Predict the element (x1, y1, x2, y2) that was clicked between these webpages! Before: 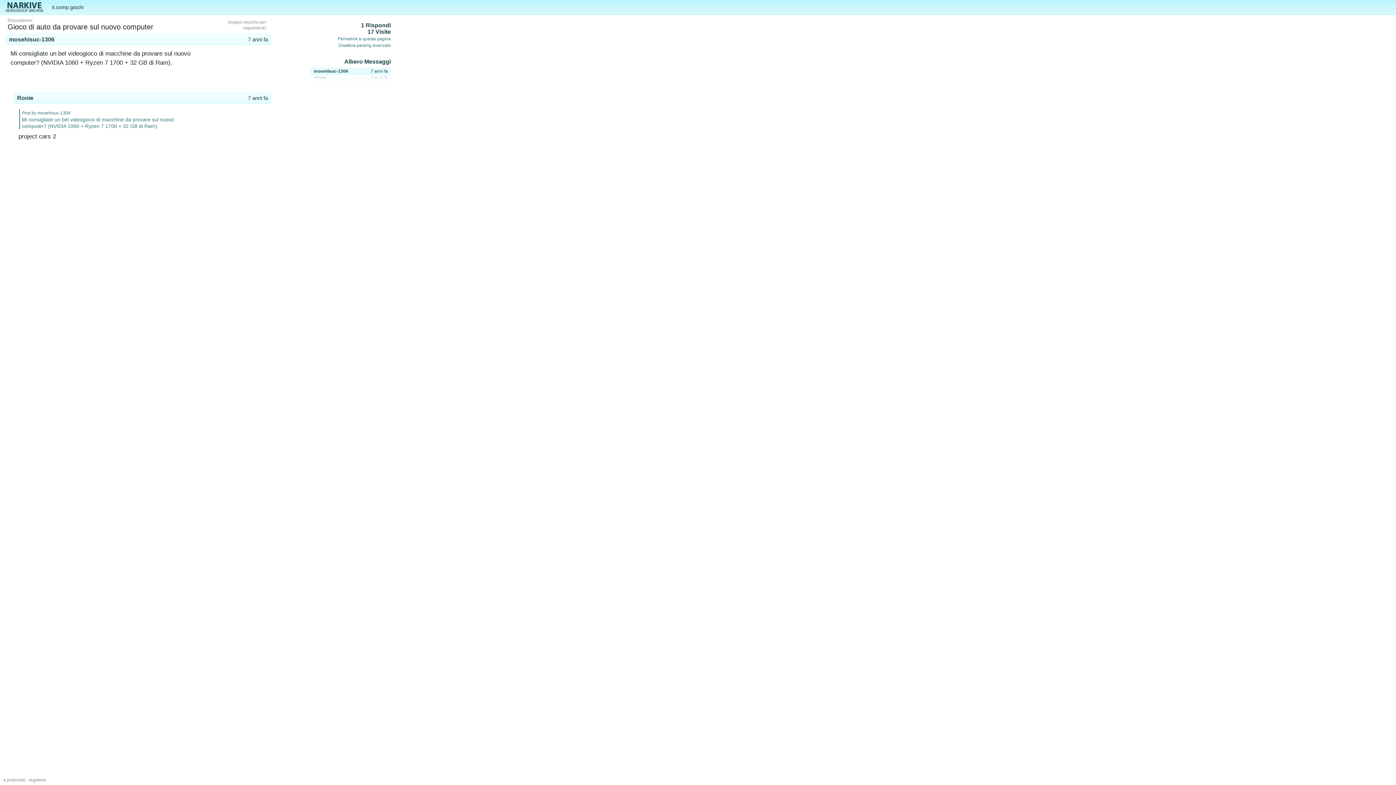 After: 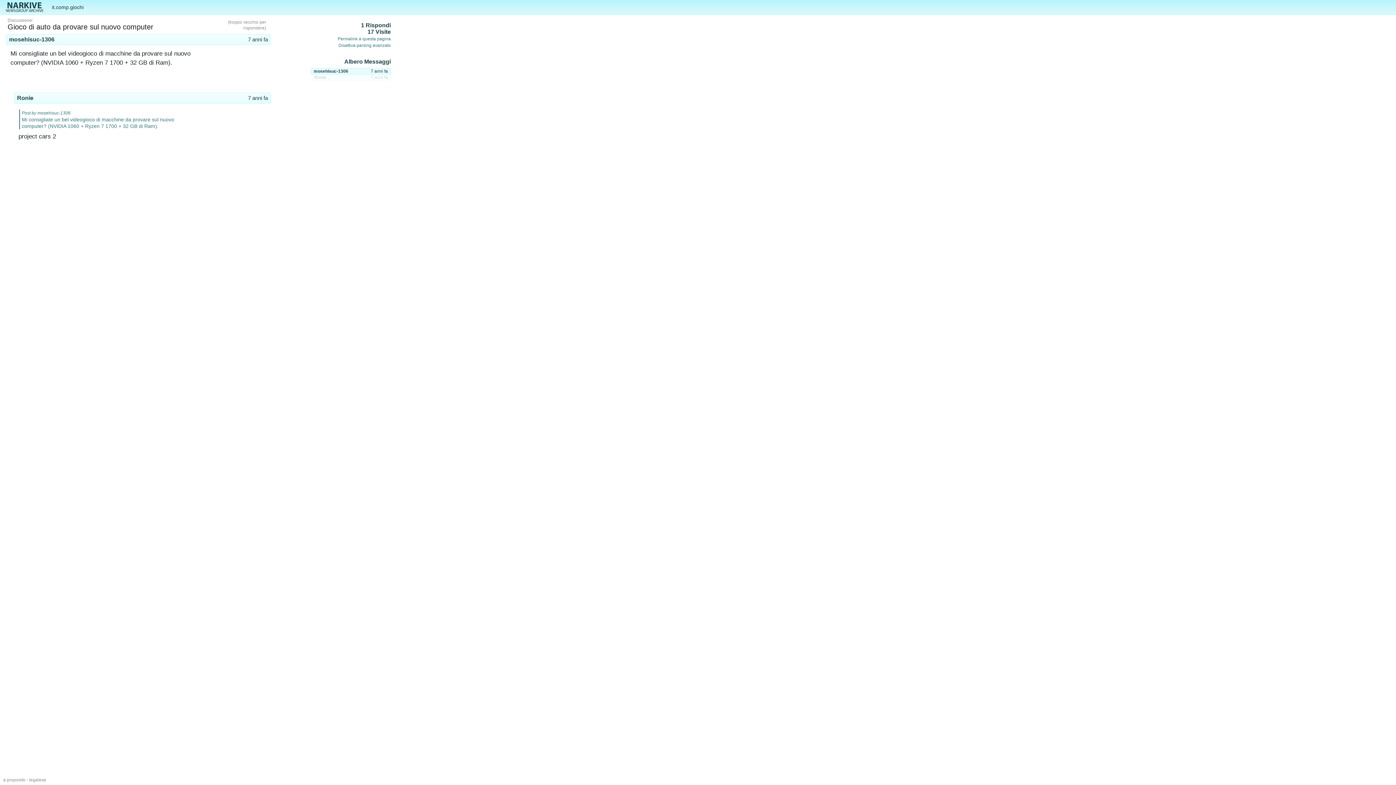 Action: bbox: (249, 103, 270, 109) label: Permalink